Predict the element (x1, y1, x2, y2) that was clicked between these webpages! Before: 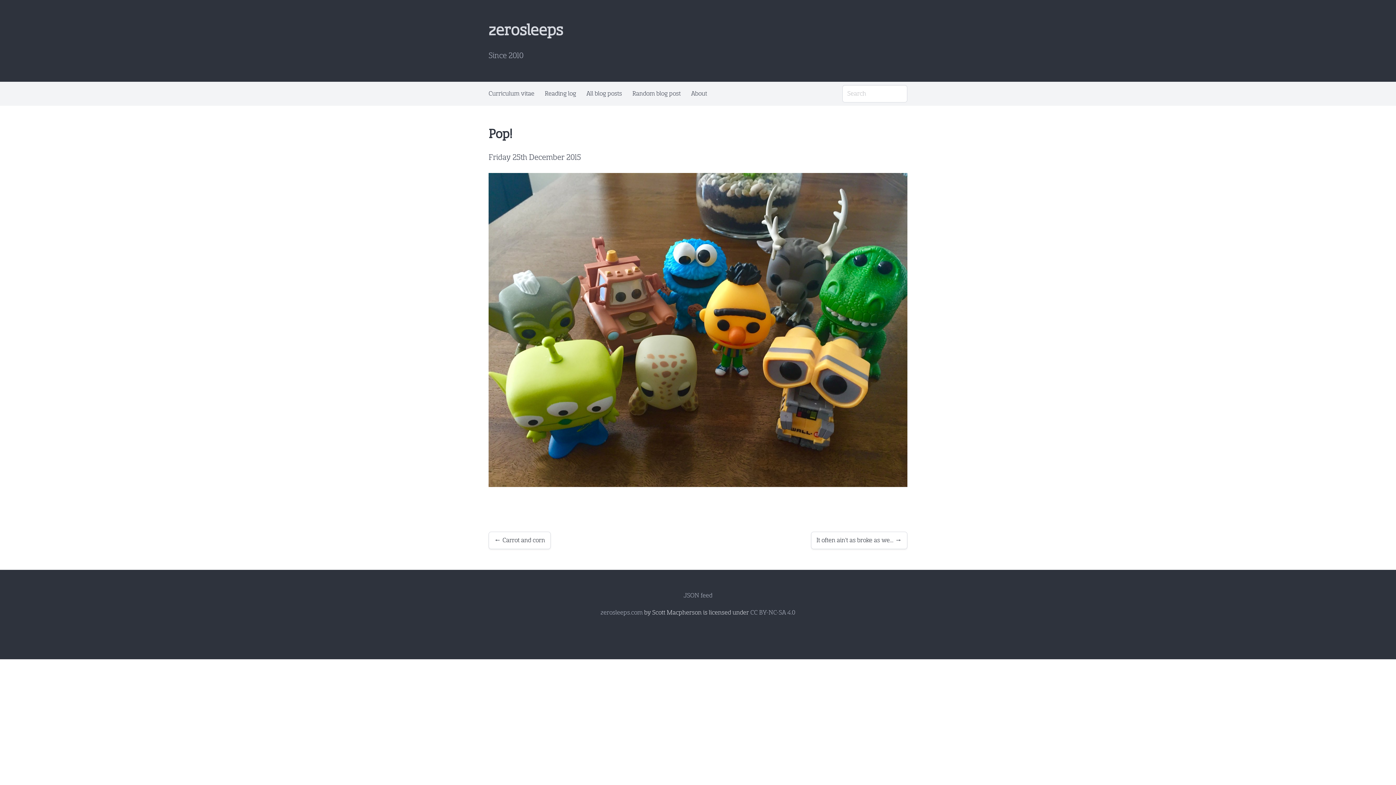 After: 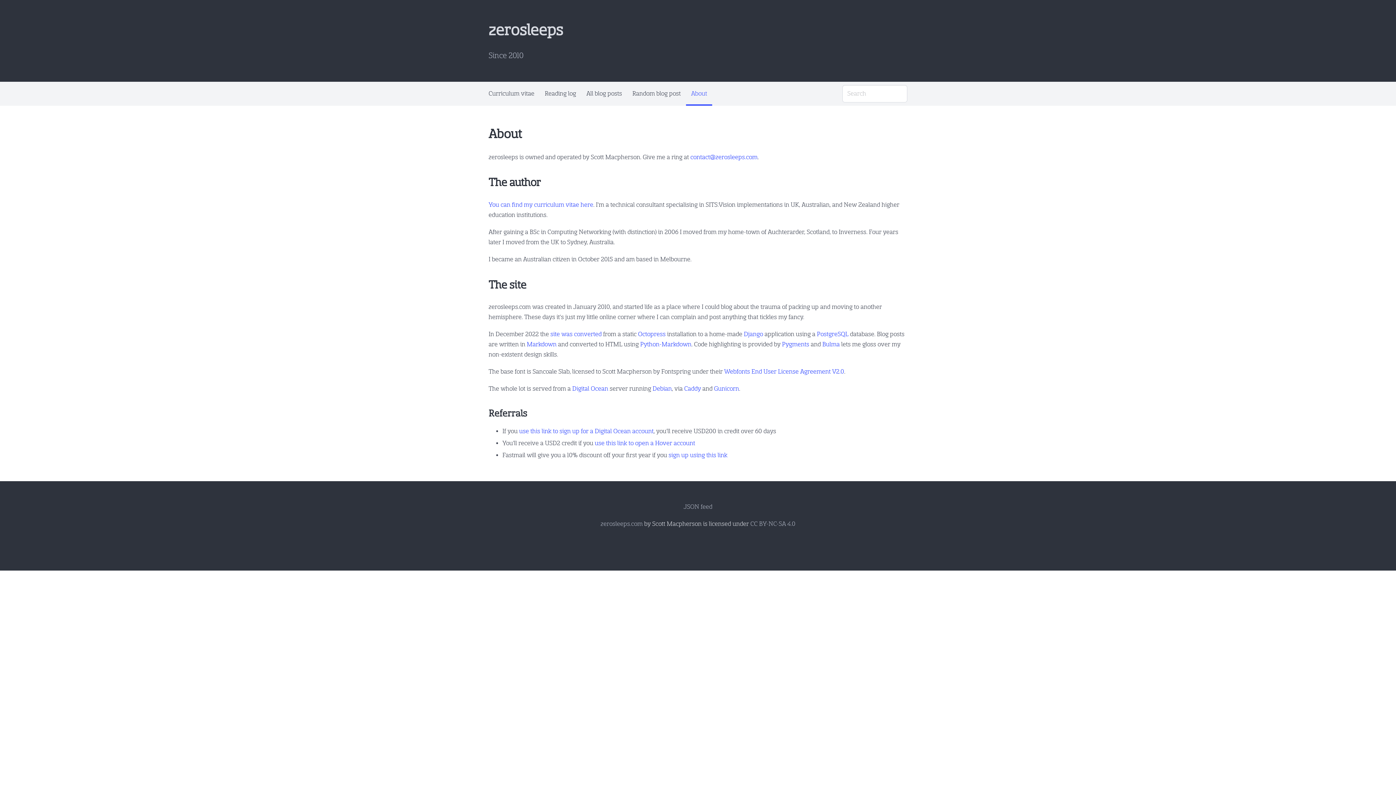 Action: bbox: (686, 81, 712, 105) label: About